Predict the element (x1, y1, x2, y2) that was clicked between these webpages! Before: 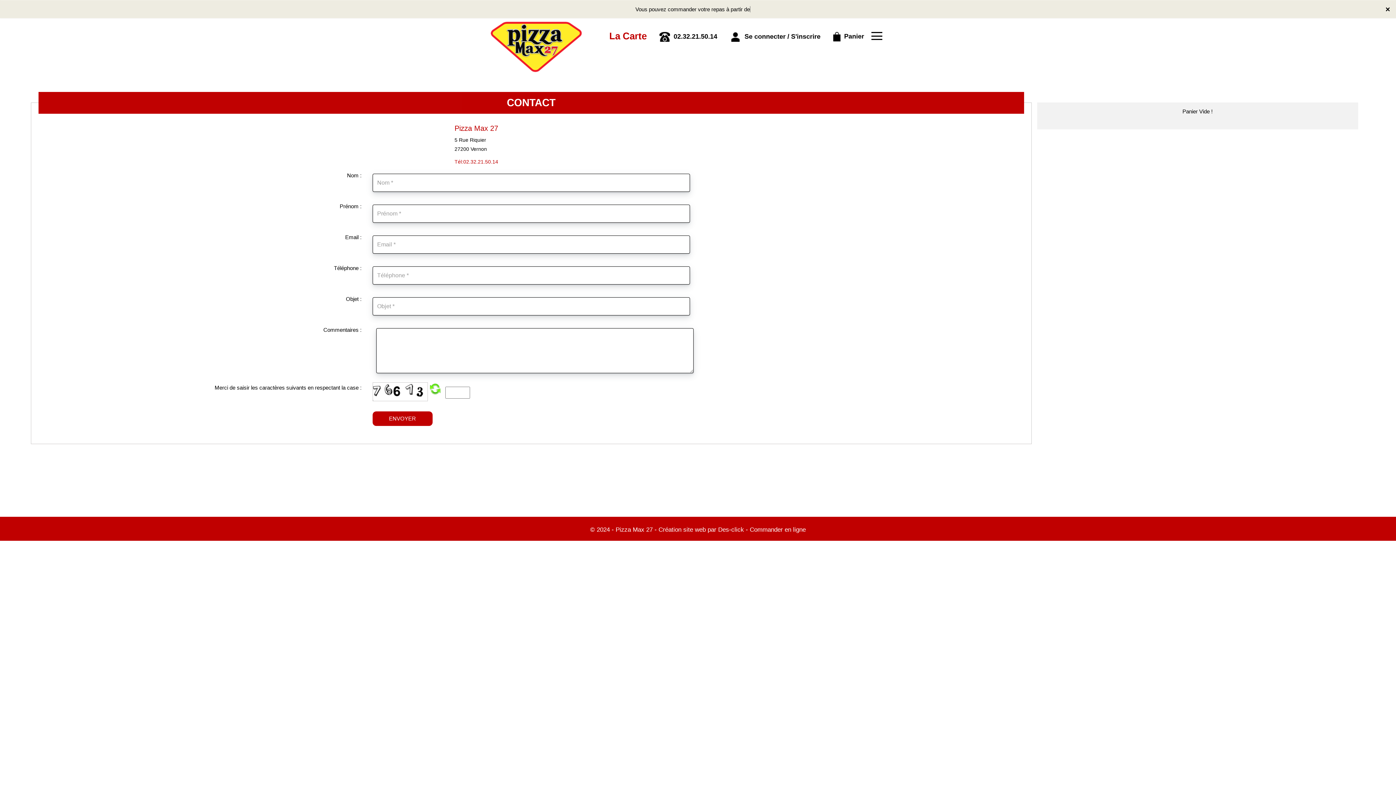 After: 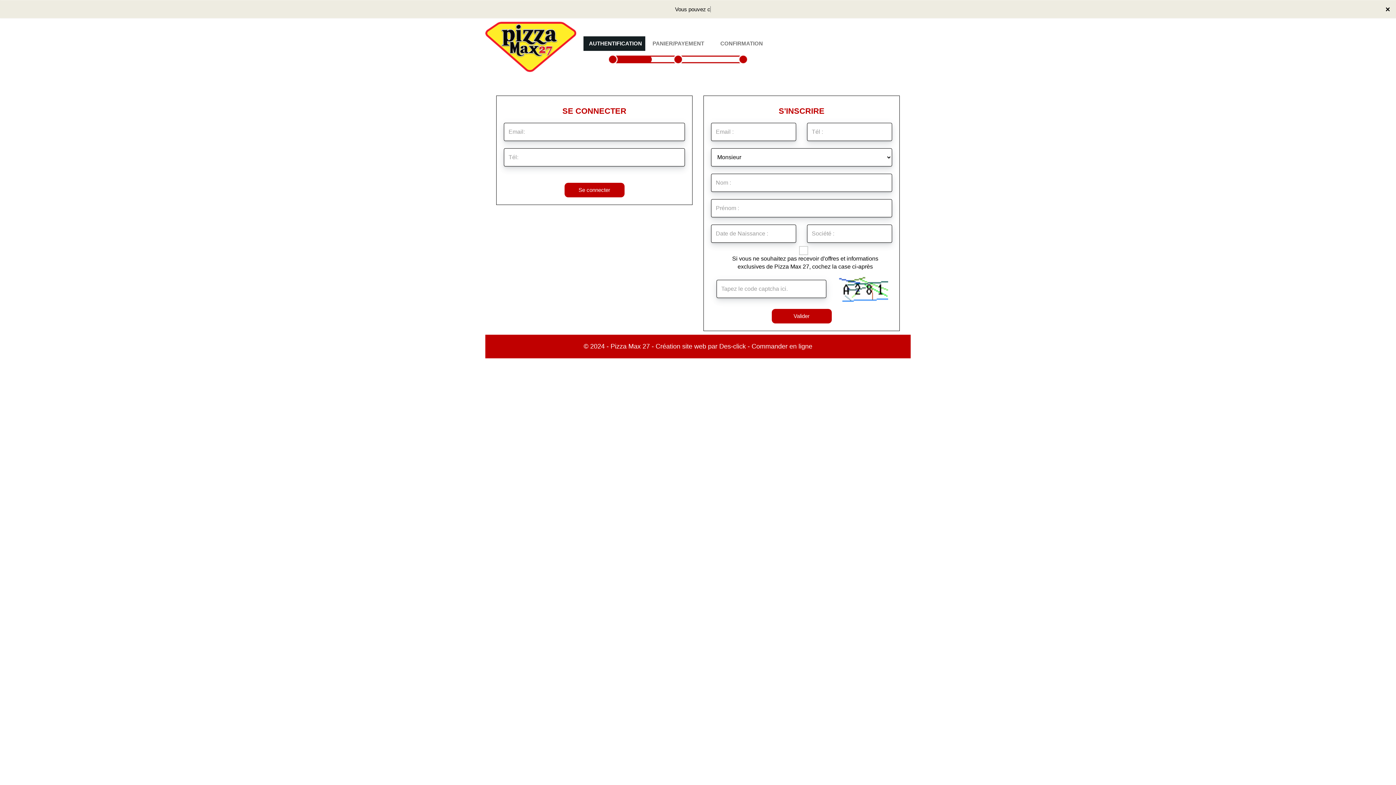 Action: bbox: (826, 24, 869, 48) label:  Panier